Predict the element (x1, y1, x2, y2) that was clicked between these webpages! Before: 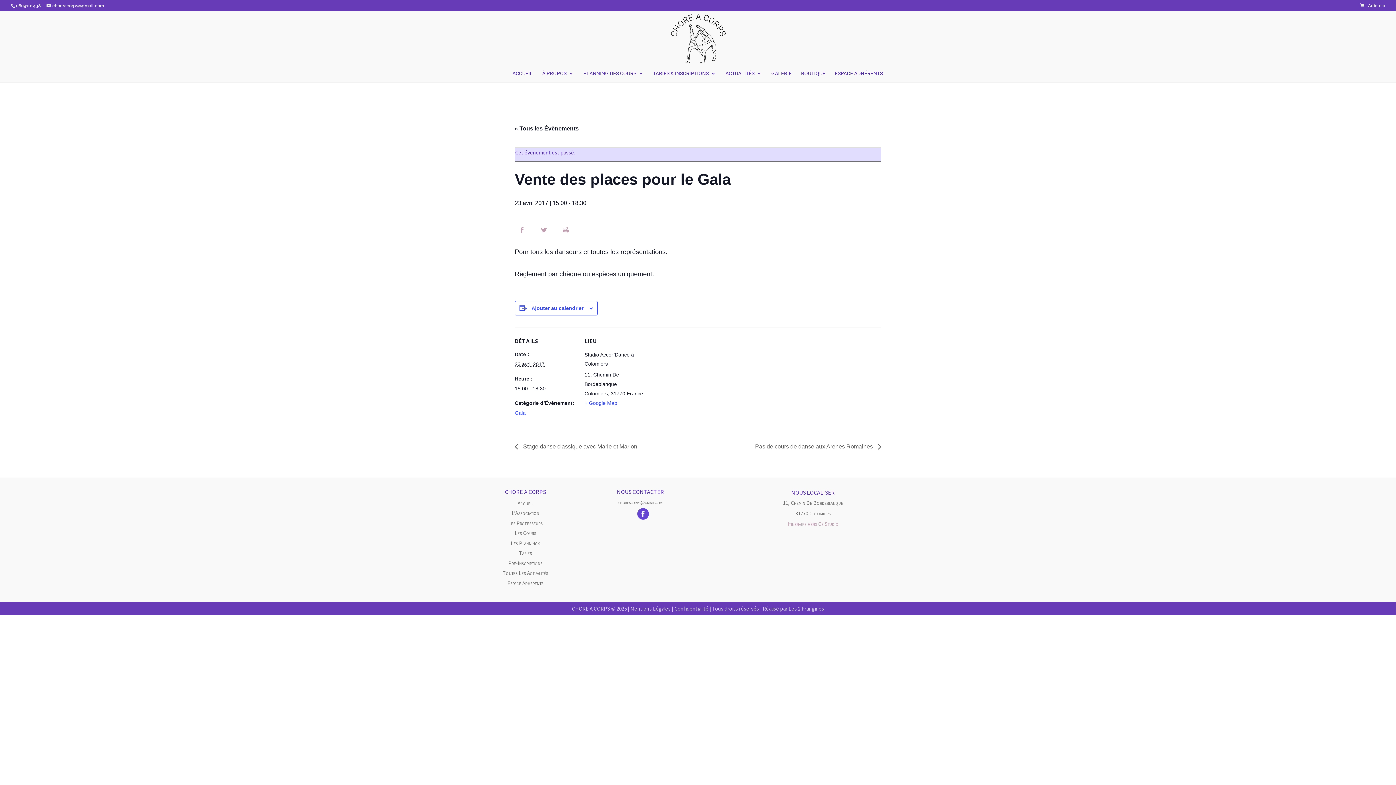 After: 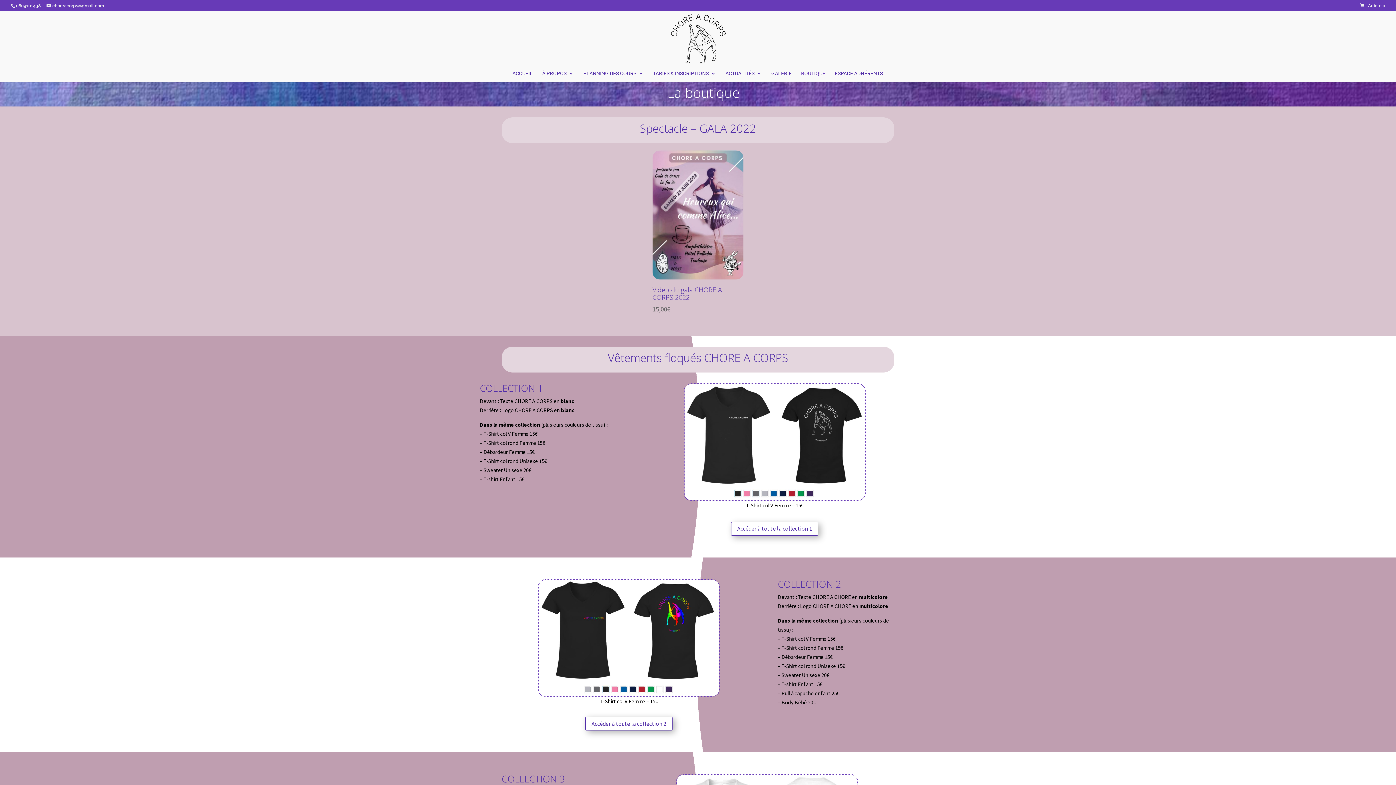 Action: bbox: (801, 70, 825, 85) label: BOUTIQUE